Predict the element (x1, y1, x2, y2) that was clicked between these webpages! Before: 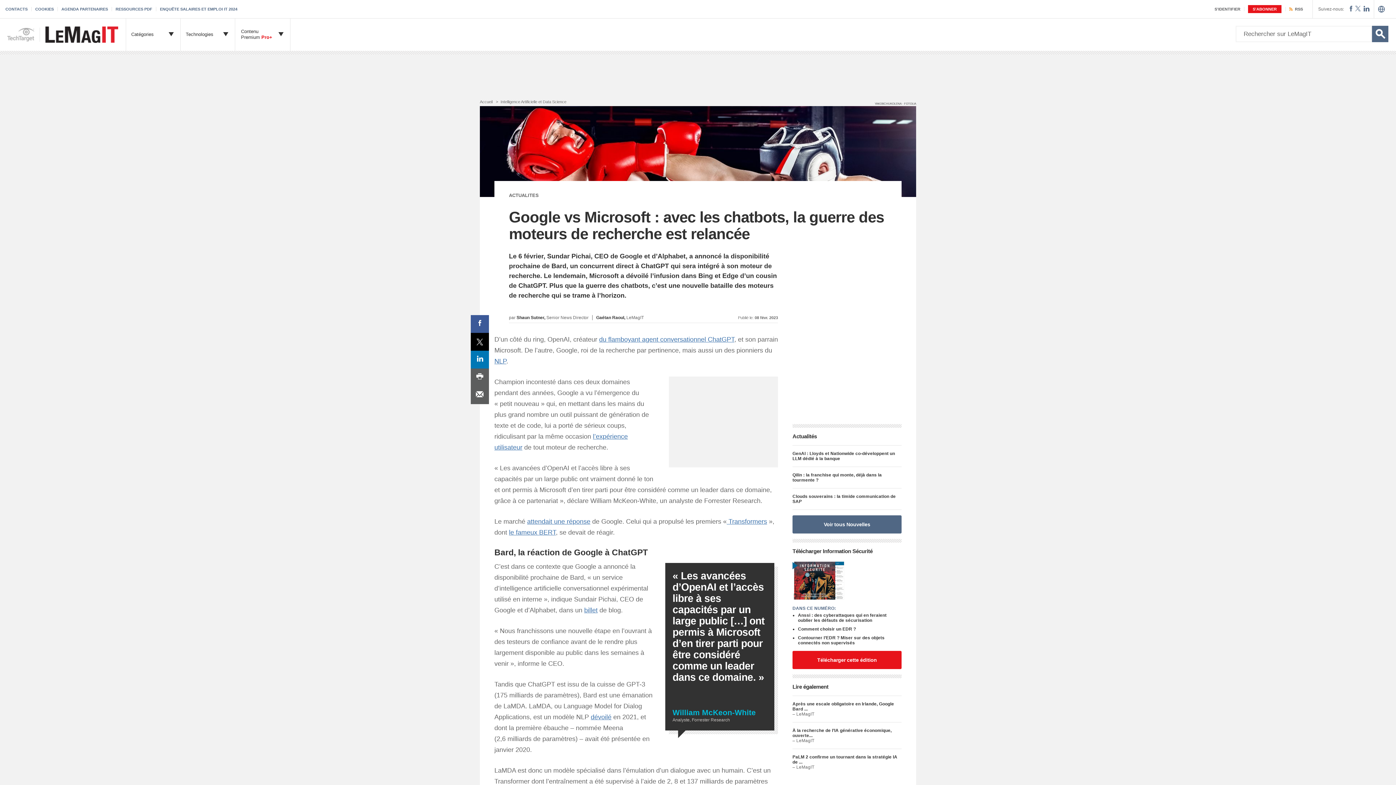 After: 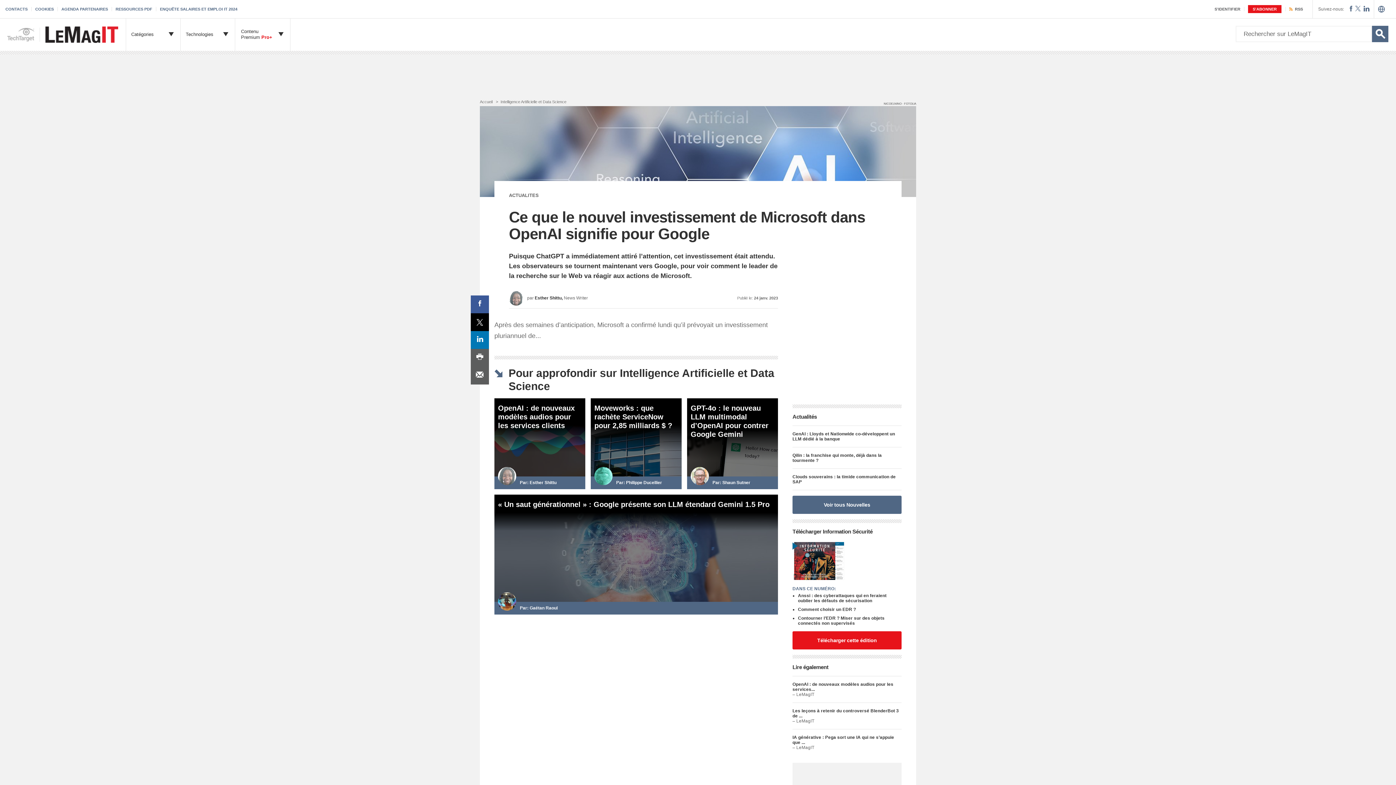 Action: bbox: (527, 518, 590, 525) label: attendait une réponse